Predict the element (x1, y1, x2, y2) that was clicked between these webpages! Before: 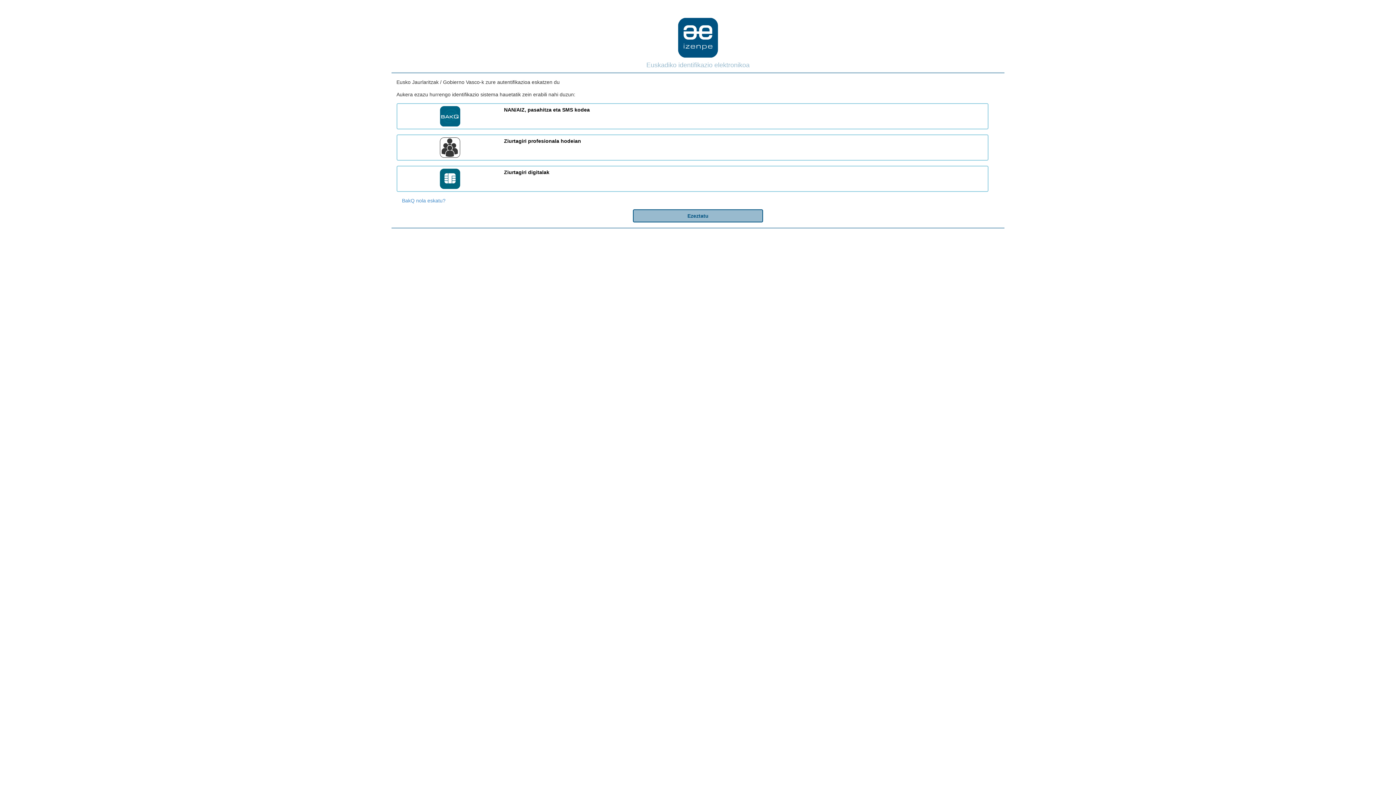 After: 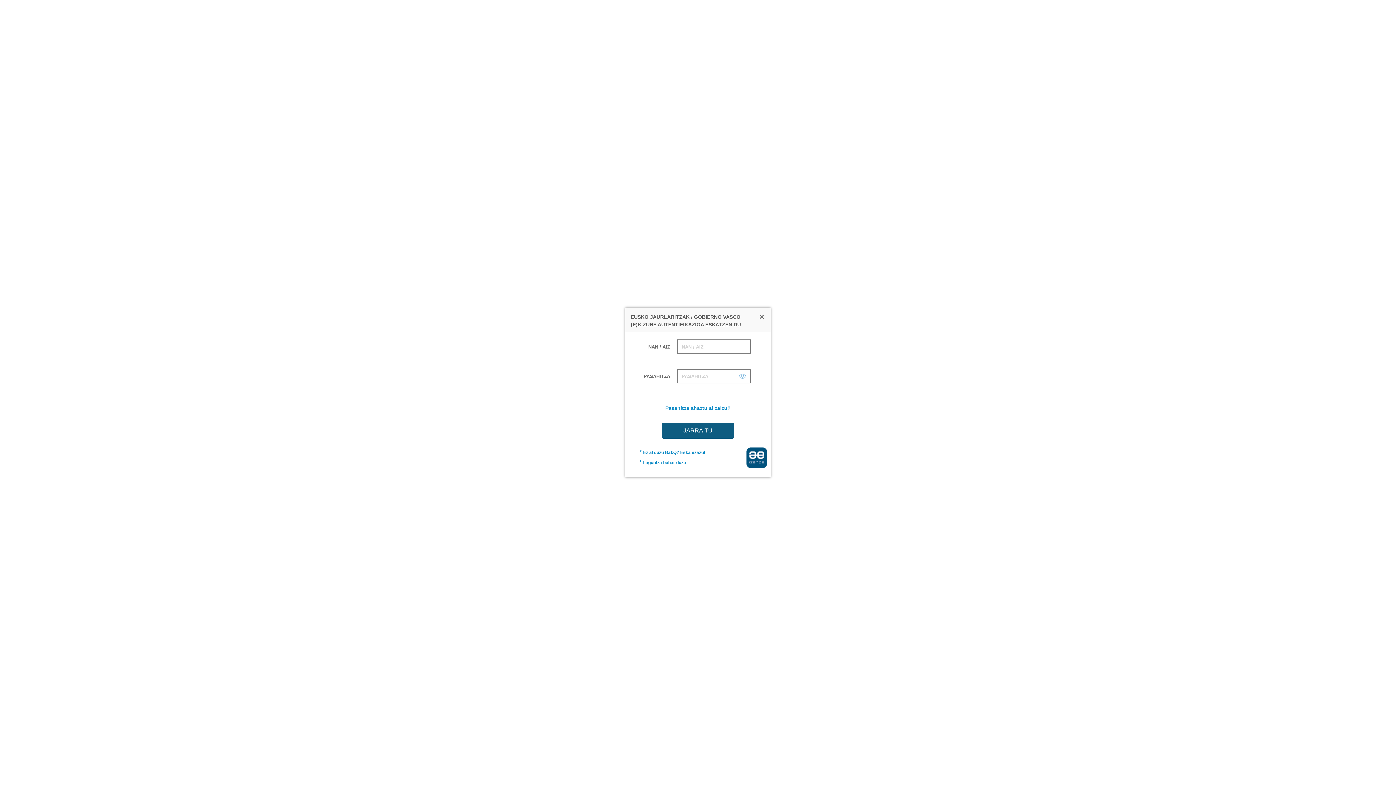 Action: bbox: (396, 103, 988, 129) label: NAN/AIZ, pasahitza eta SMS kodea